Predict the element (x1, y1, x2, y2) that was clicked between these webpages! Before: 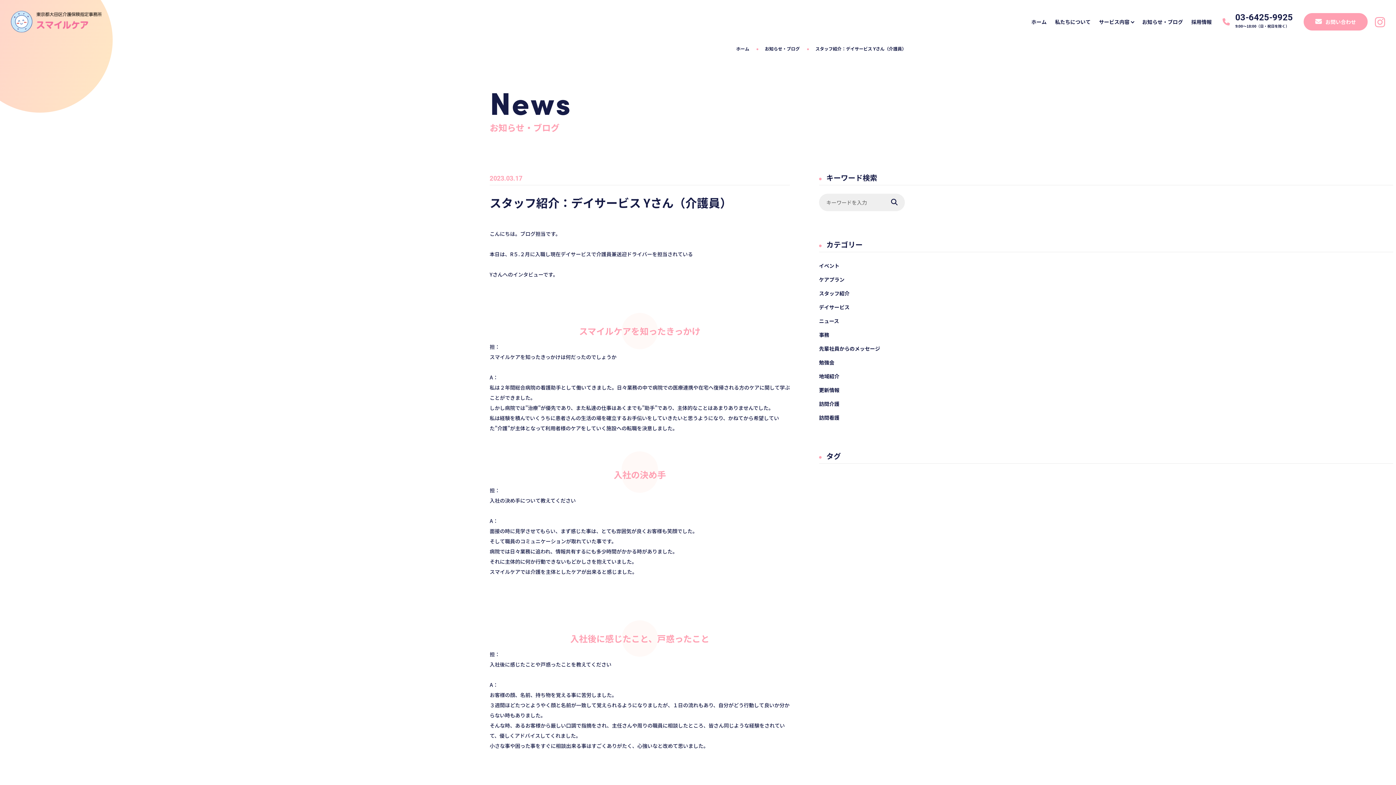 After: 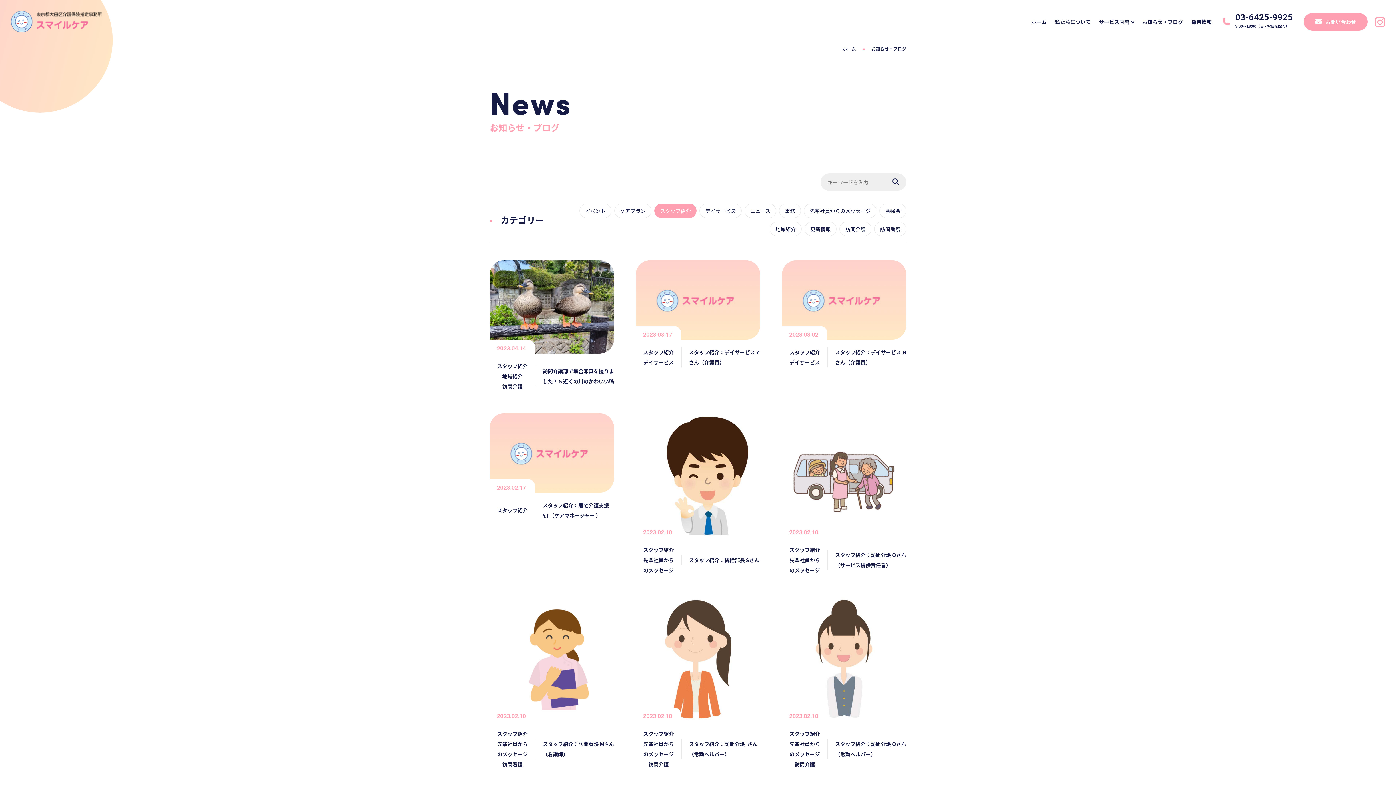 Action: label: スタッフ紹介 bbox: (819, 289, 849, 297)